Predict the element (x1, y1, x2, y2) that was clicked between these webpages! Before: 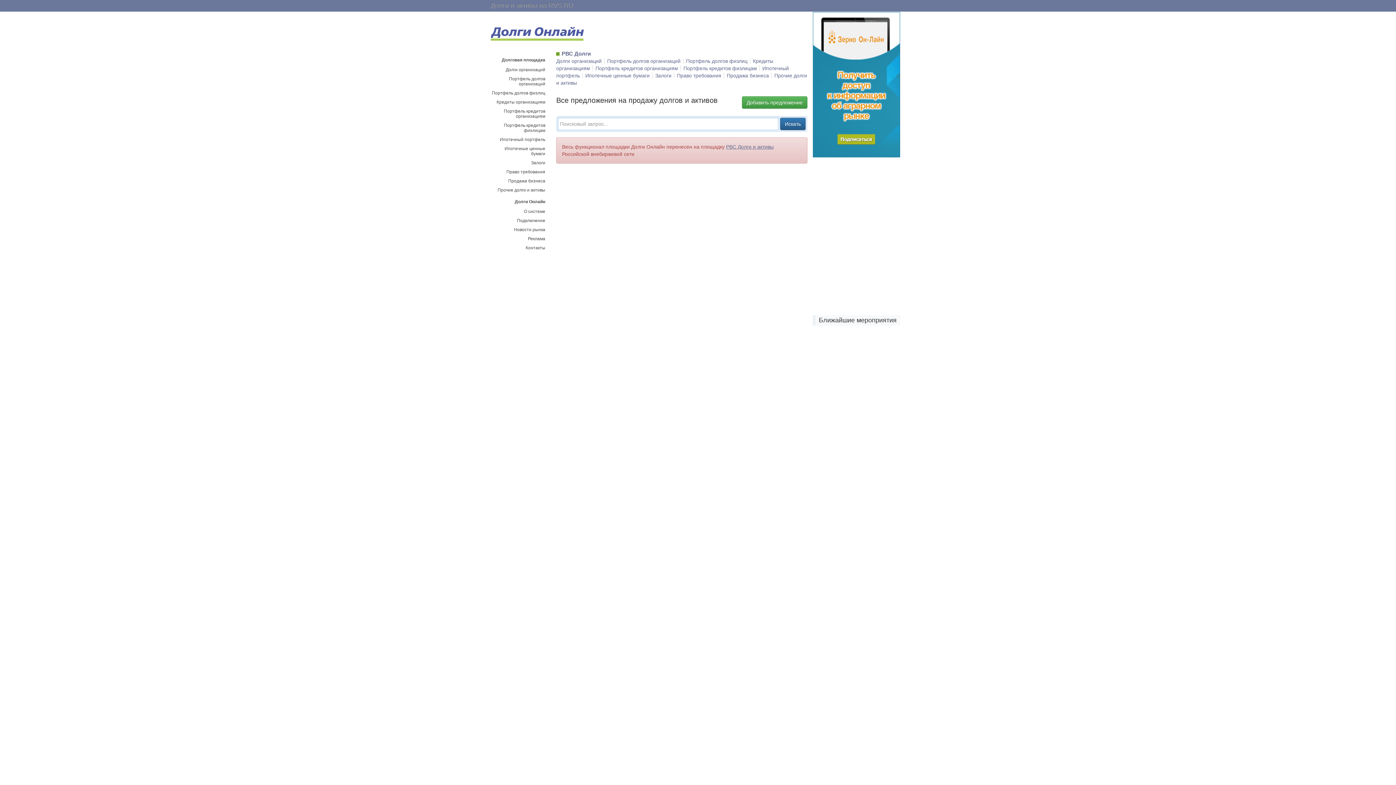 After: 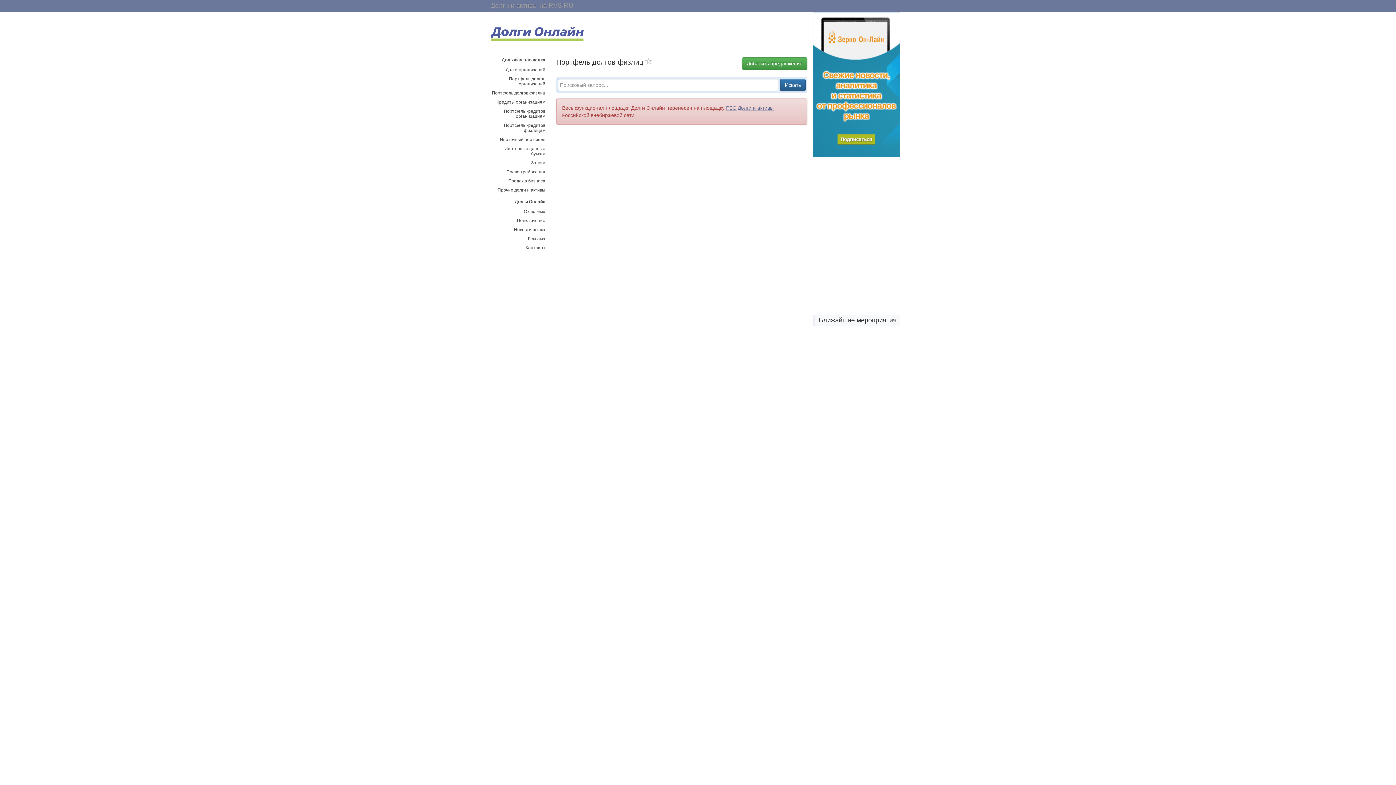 Action: label: Портфель долгов физлиц bbox: (686, 58, 750, 64)